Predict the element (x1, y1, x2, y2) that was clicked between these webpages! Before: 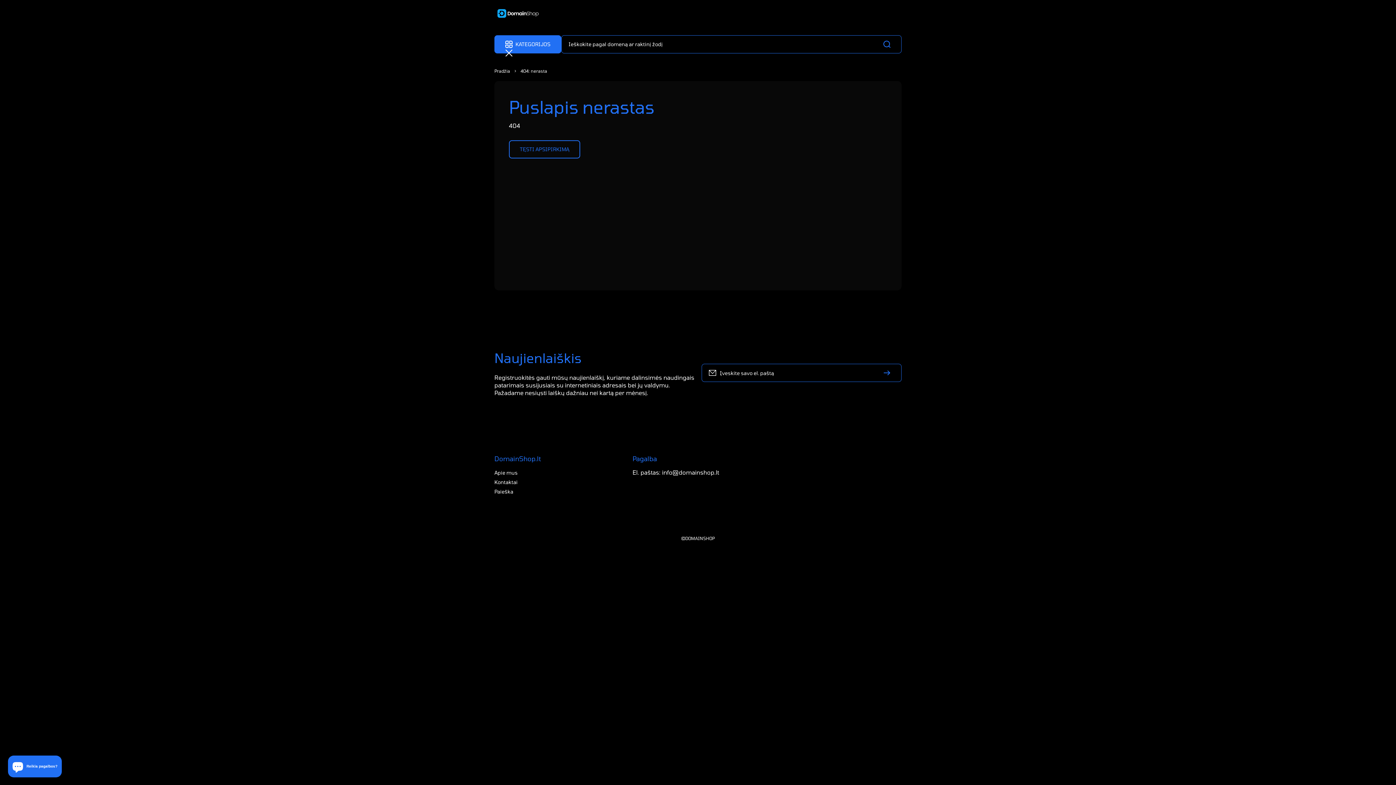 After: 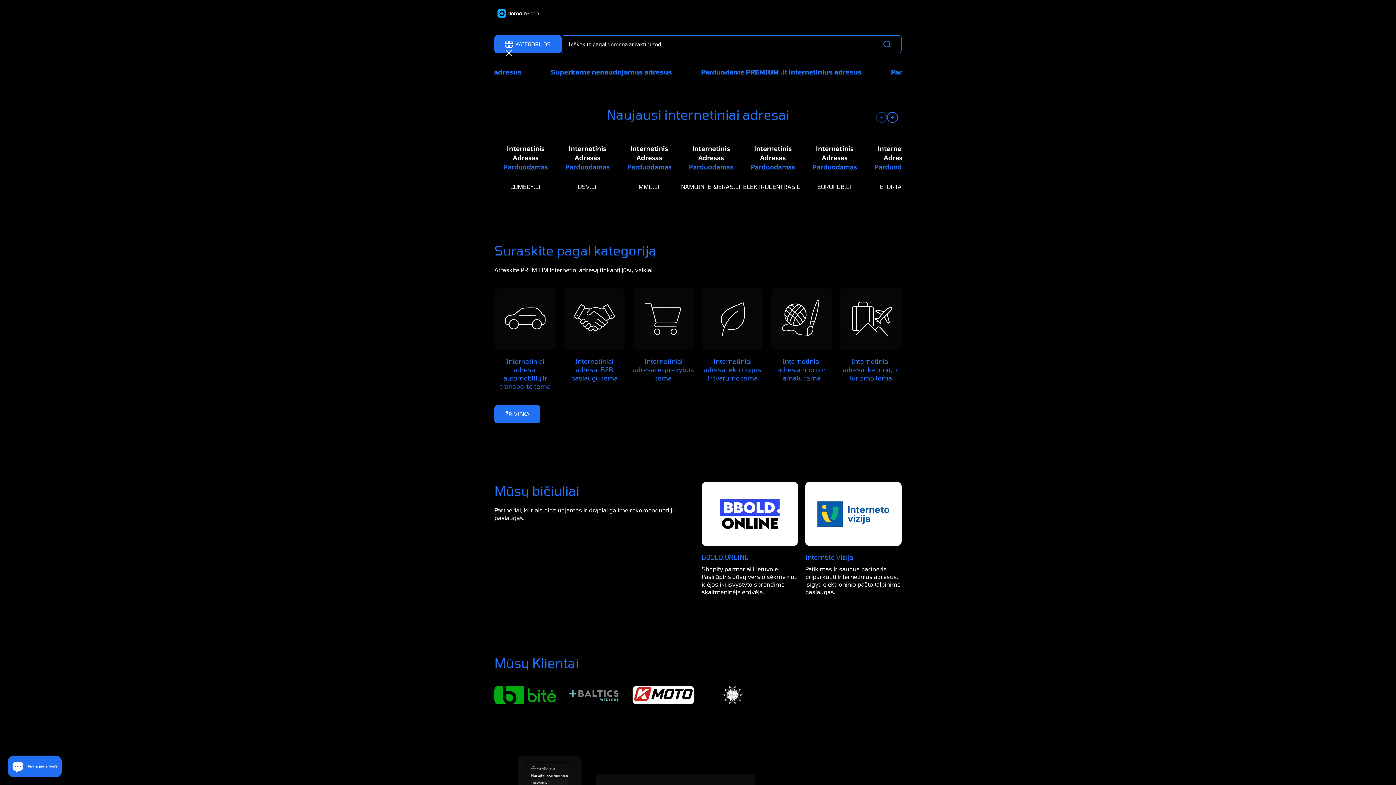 Action: bbox: (494, 68, 510, 73) label: Pradžia